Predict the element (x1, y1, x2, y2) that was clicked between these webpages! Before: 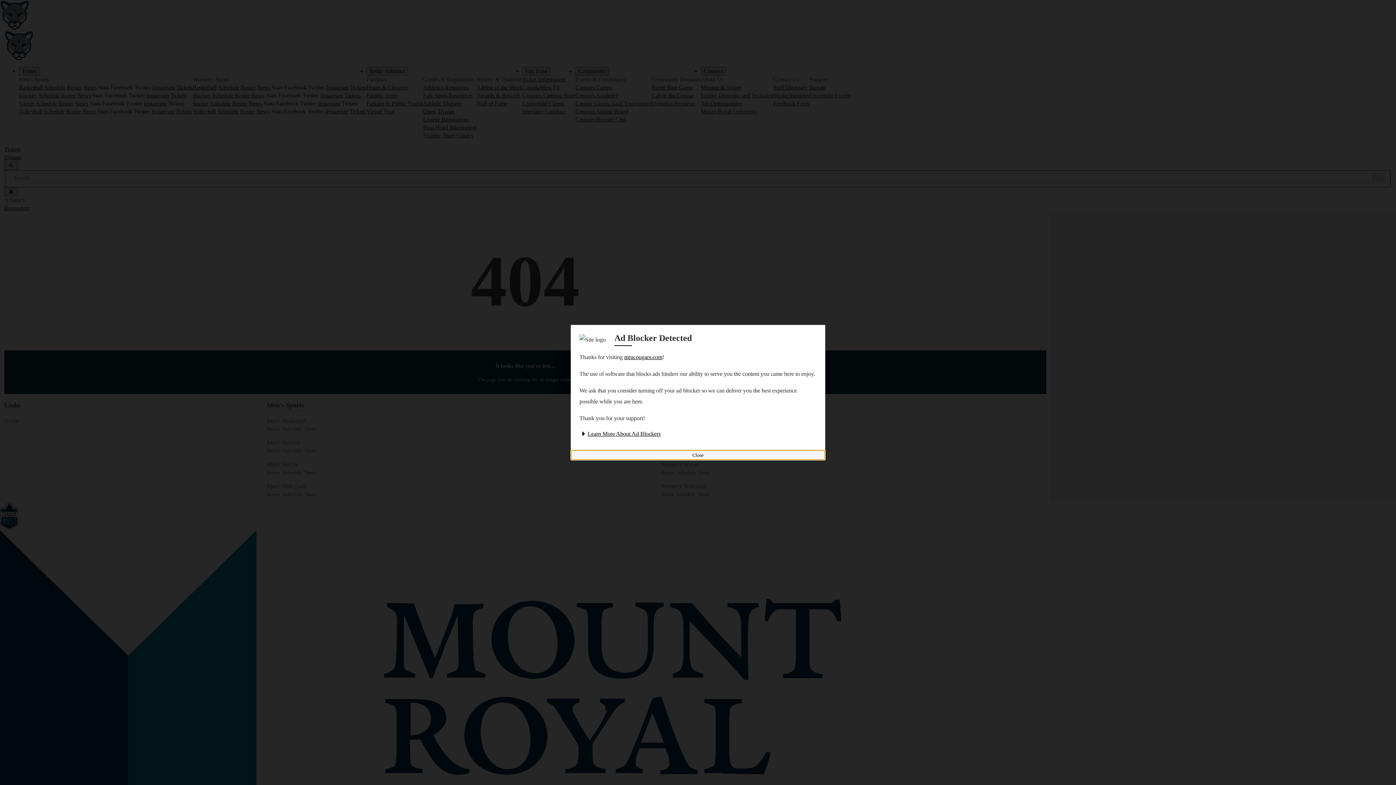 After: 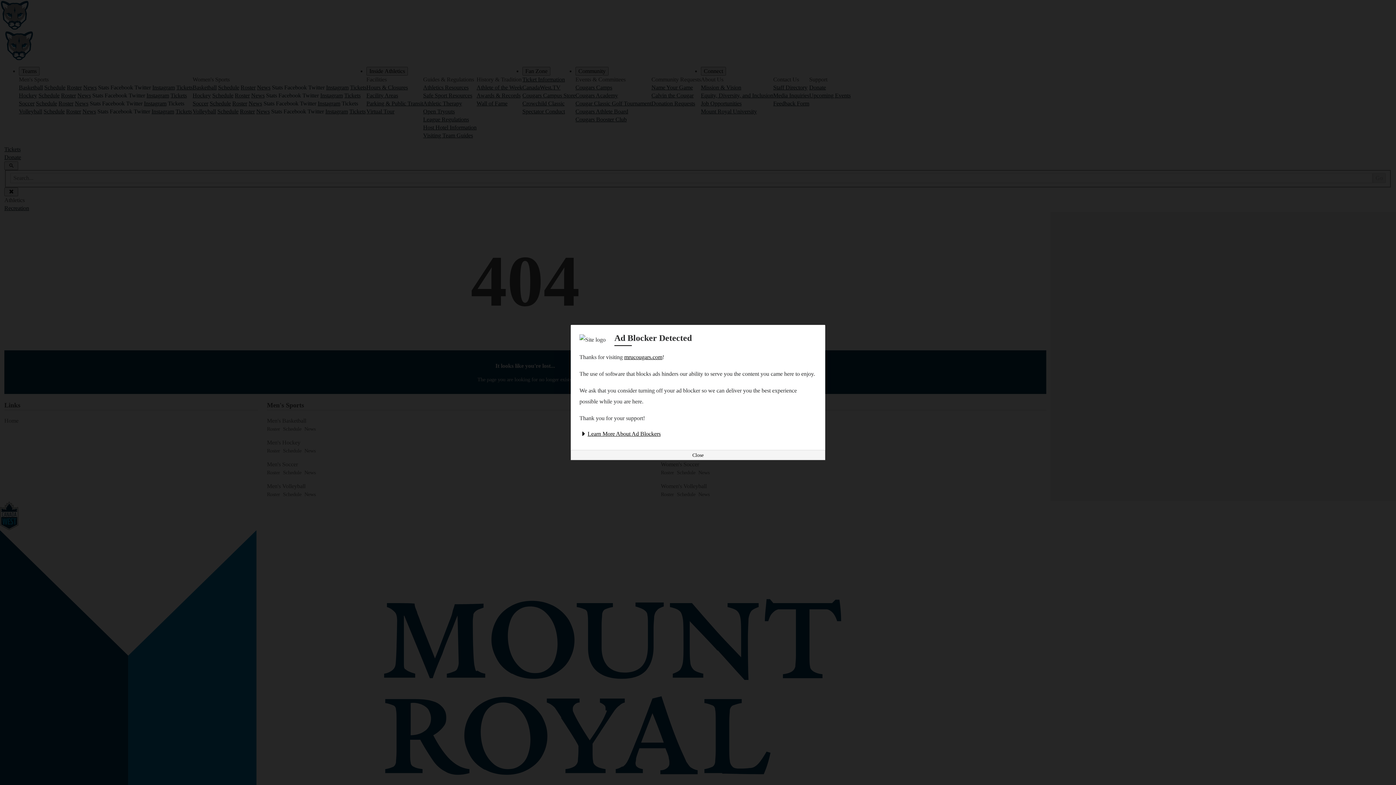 Action: label: Learn More About Ad Blockers bbox: (579, 430, 660, 437)